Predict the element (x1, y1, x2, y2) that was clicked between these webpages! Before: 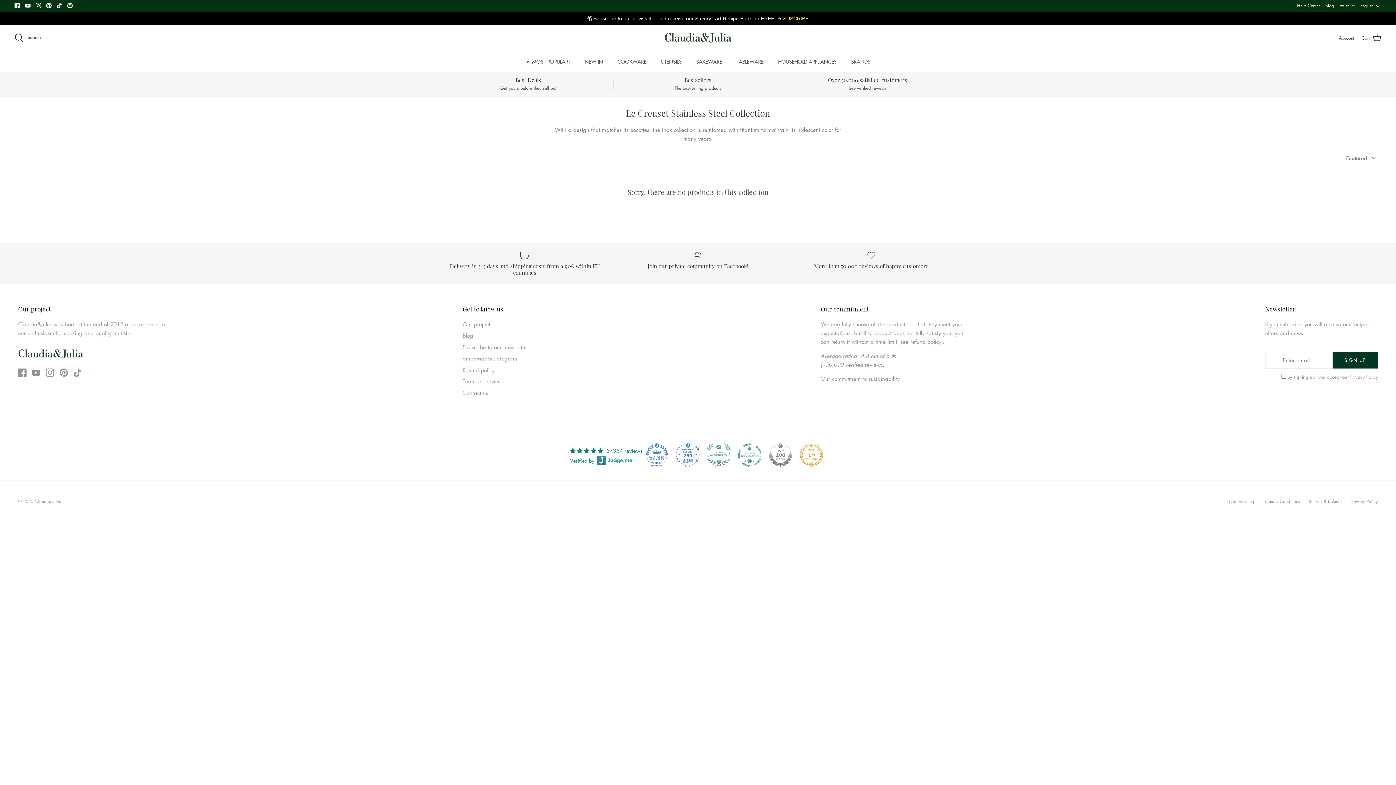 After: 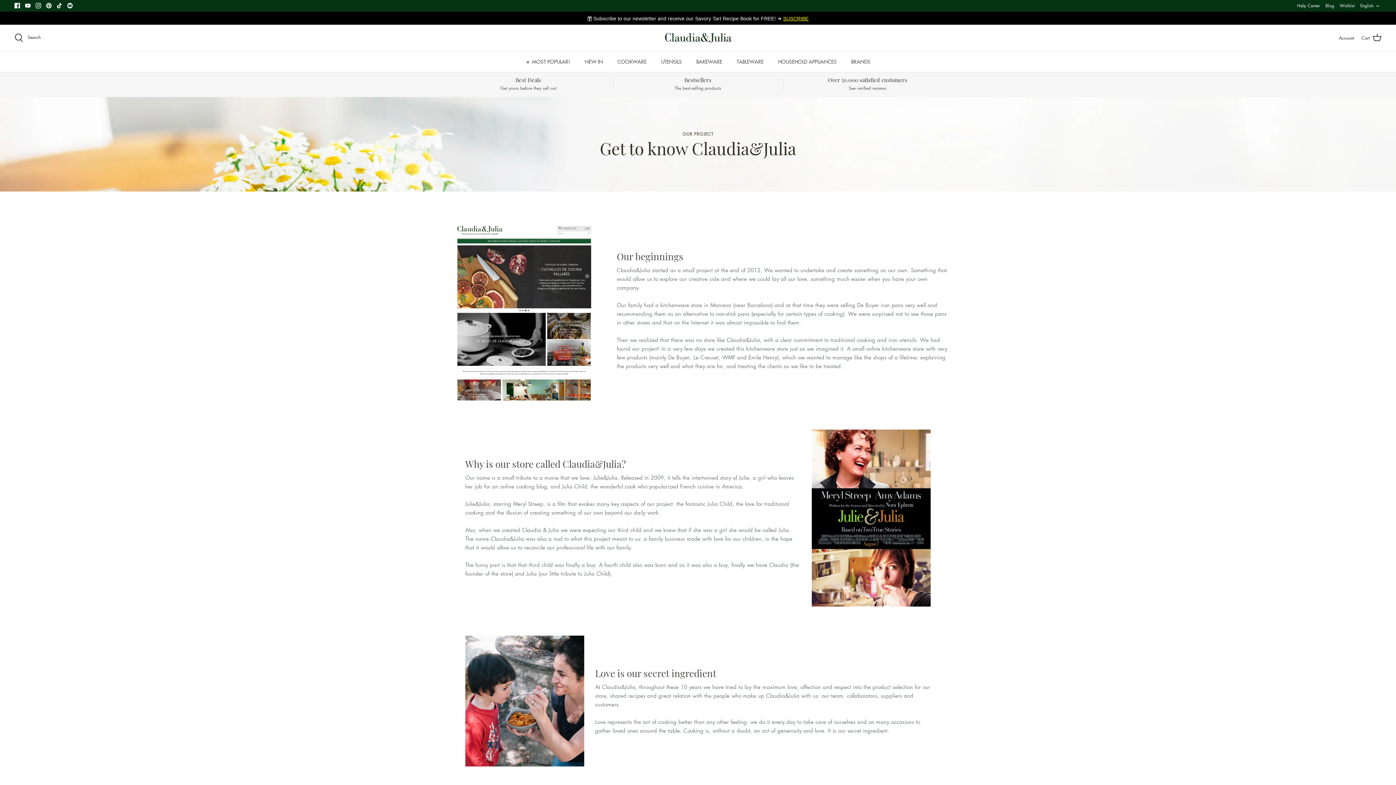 Action: bbox: (462, 320, 490, 327) label: Our project